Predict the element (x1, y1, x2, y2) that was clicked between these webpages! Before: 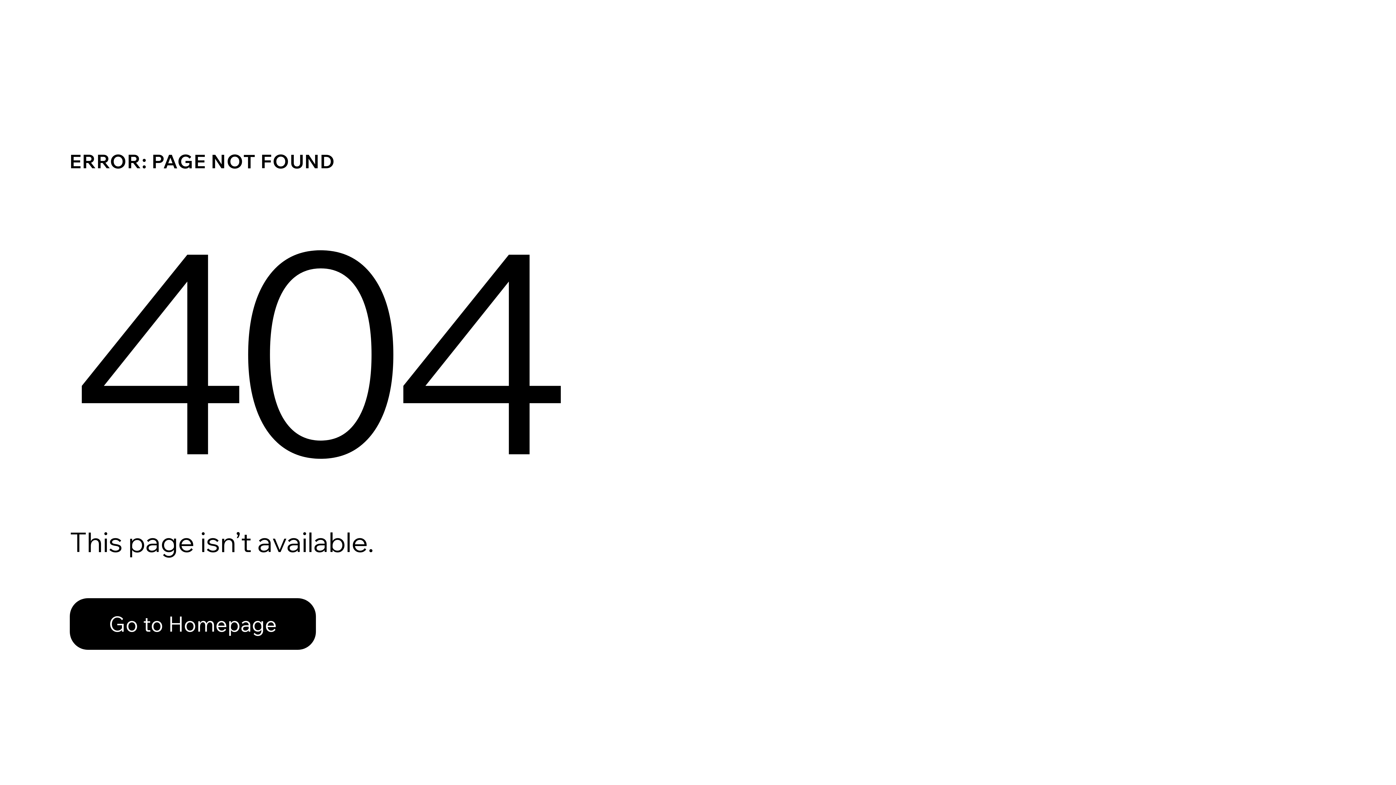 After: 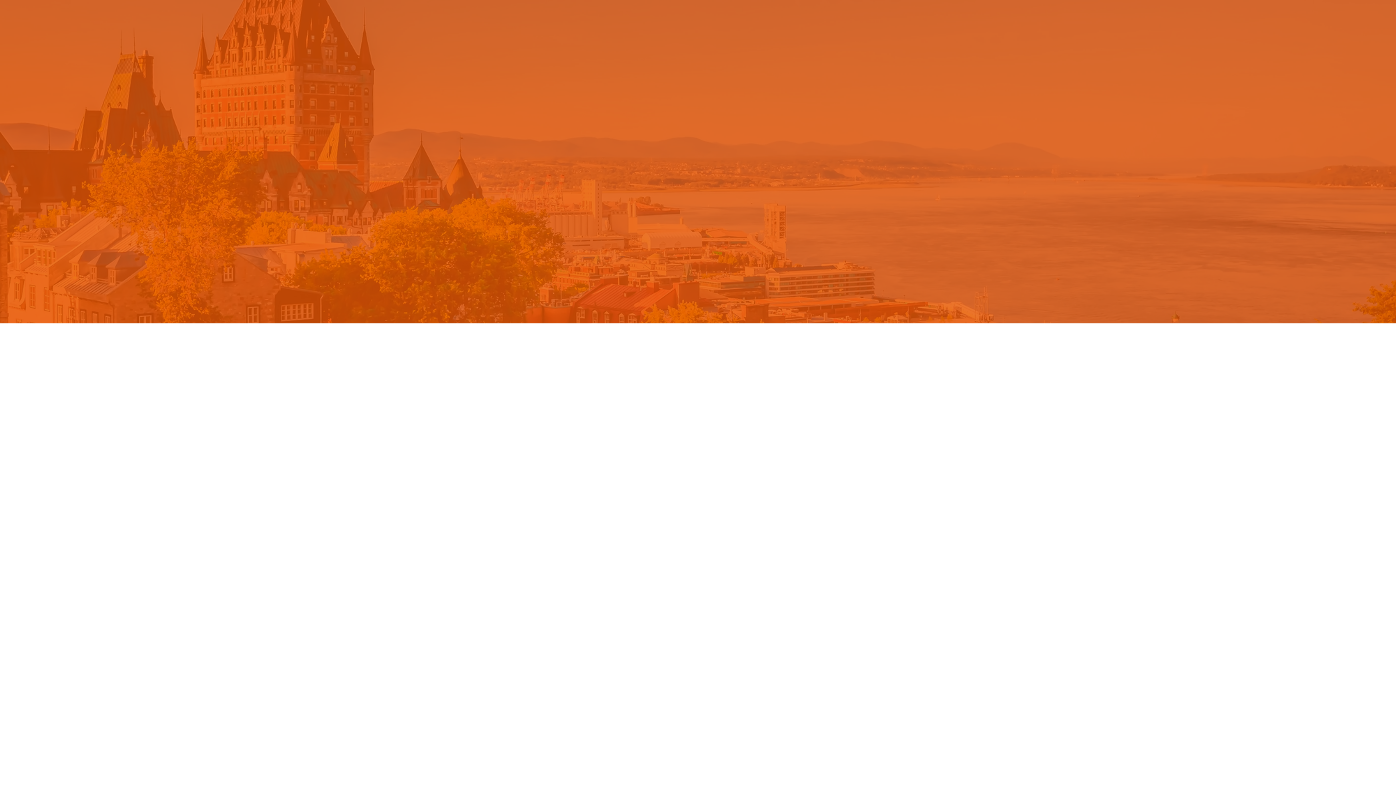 Action: bbox: (69, 598, 316, 650) label: Go to Homepage